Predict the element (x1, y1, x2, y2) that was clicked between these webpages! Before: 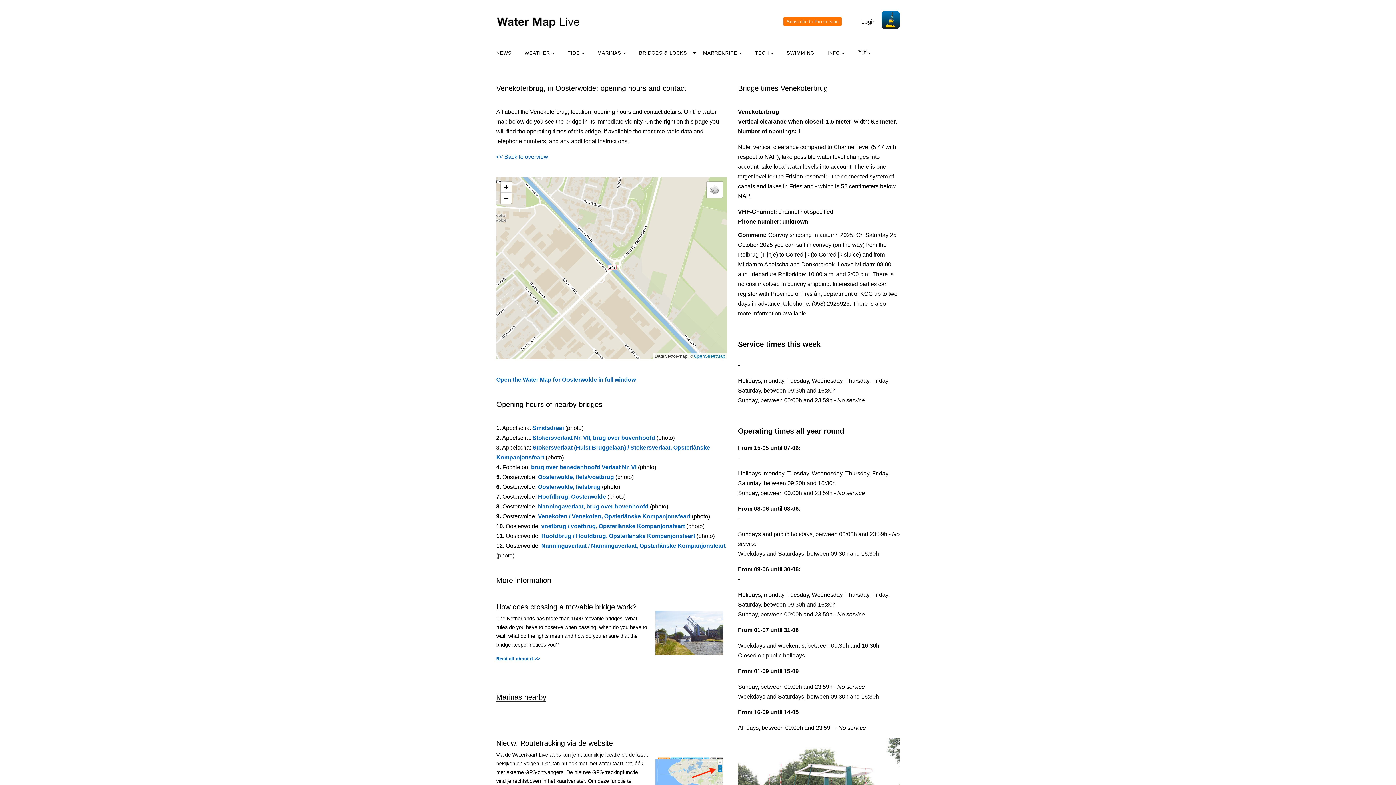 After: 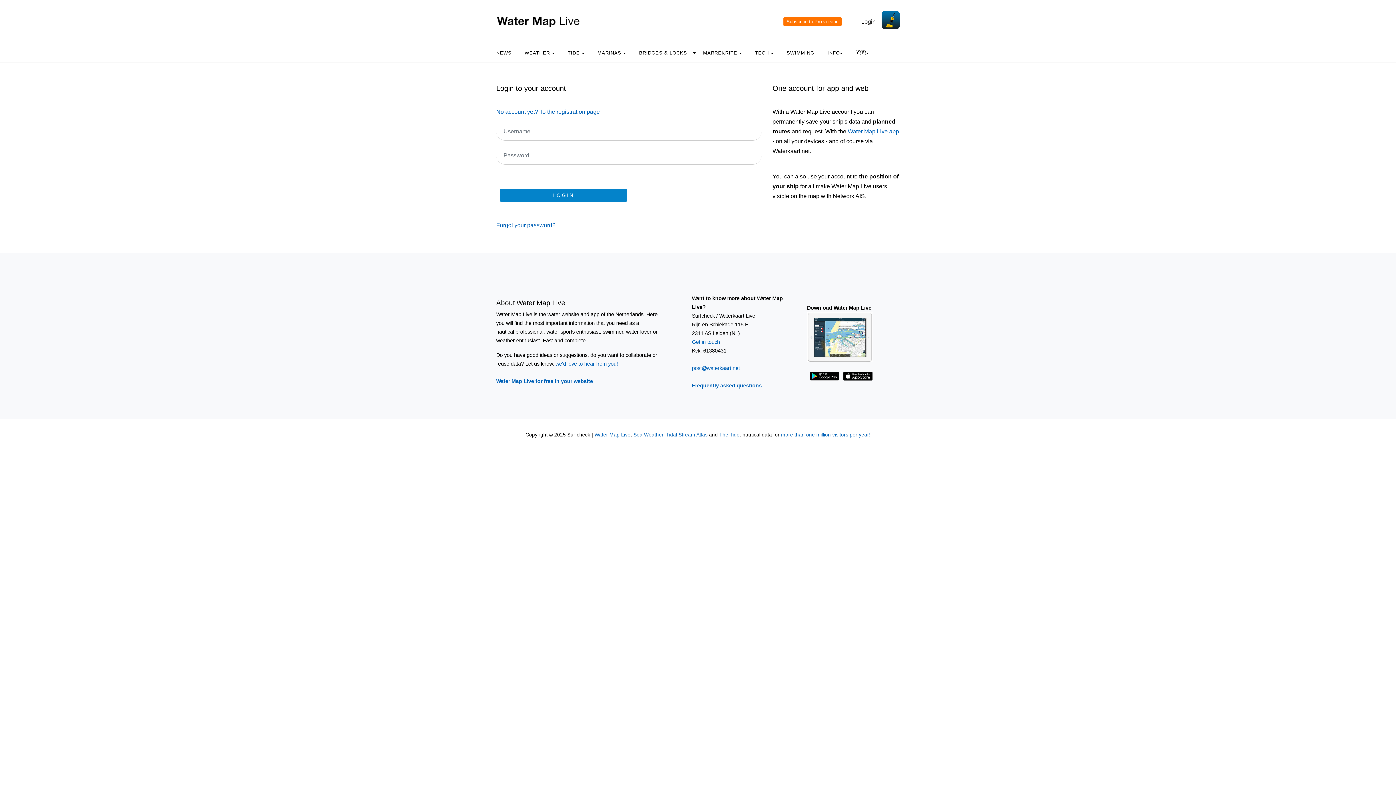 Action: bbox: (855, 10, 881, 32) label: Login